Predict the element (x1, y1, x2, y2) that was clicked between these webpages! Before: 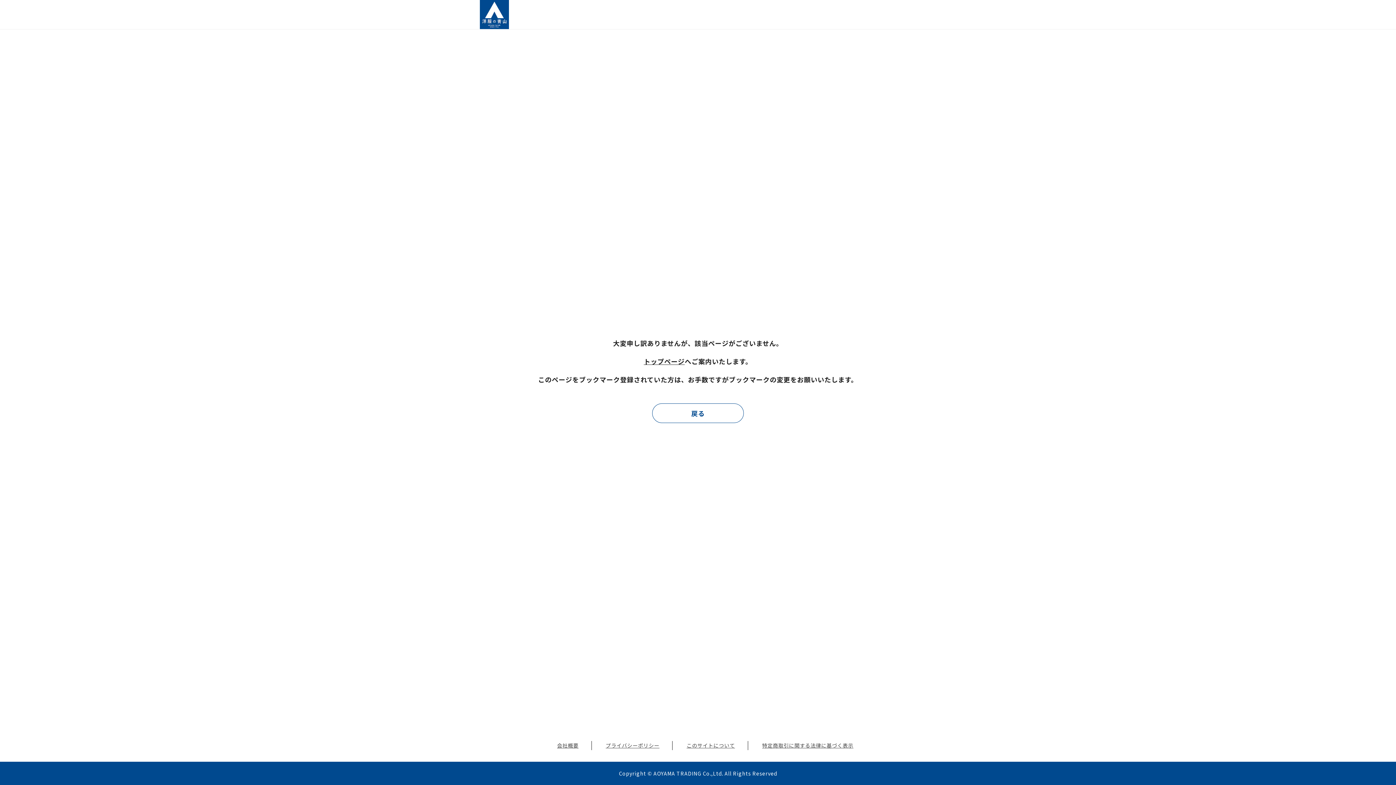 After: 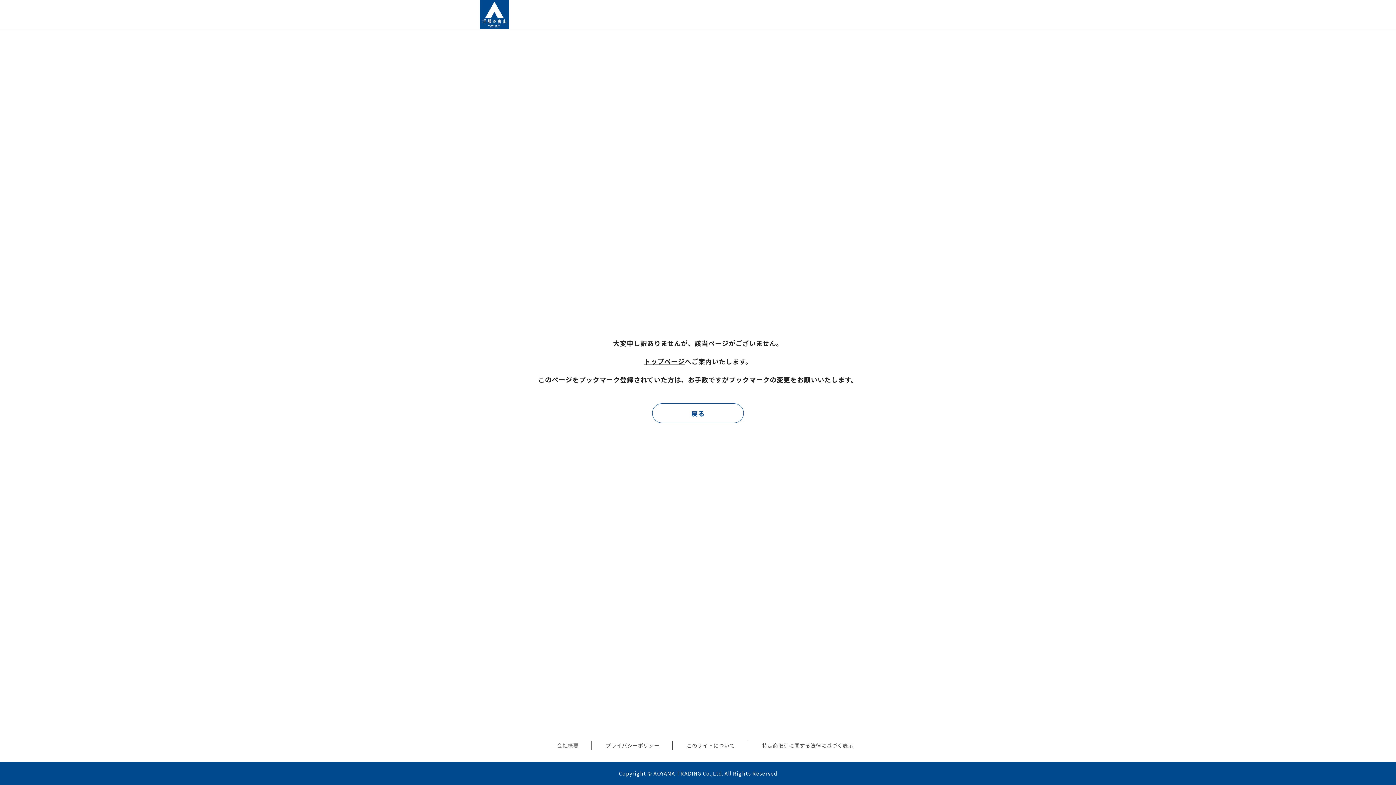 Action: bbox: (557, 742, 578, 749) label: 会社概要